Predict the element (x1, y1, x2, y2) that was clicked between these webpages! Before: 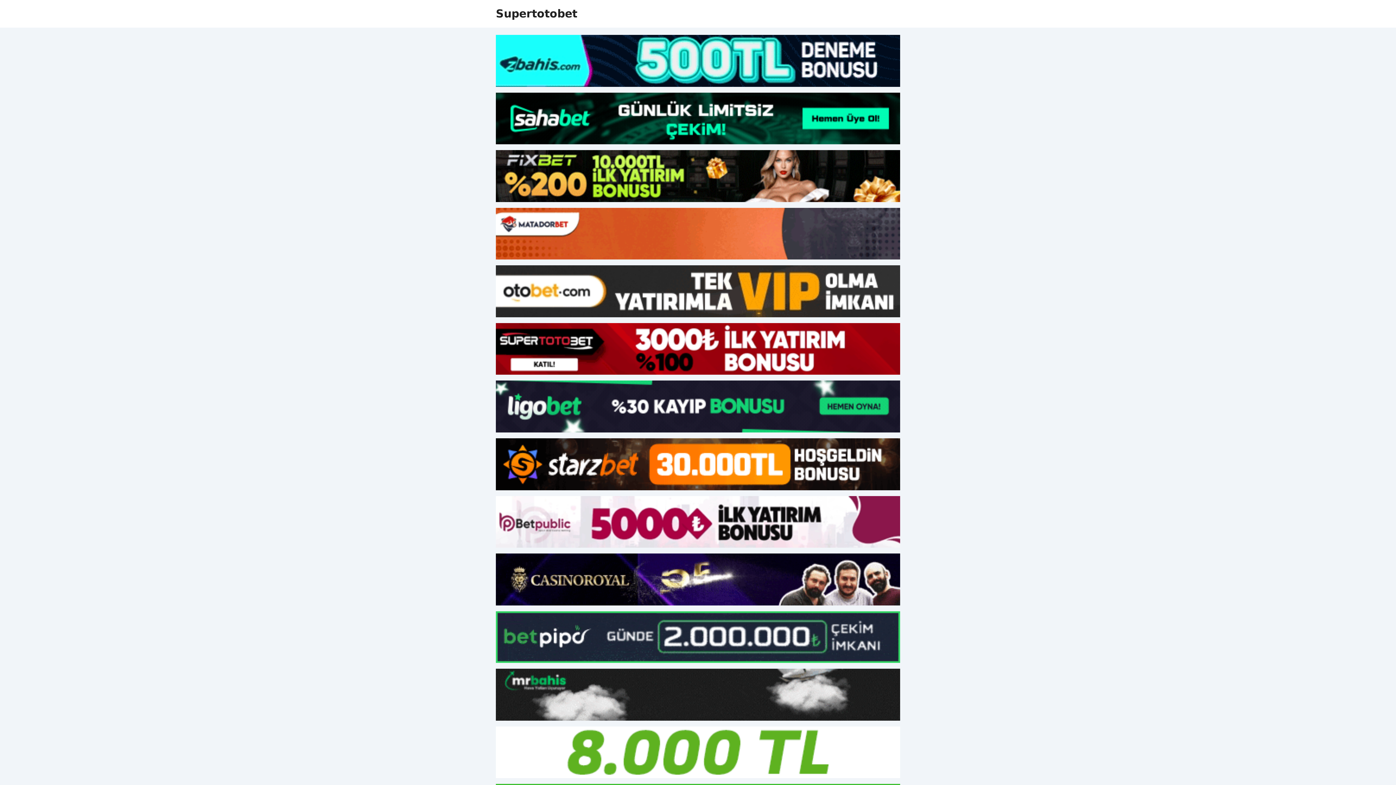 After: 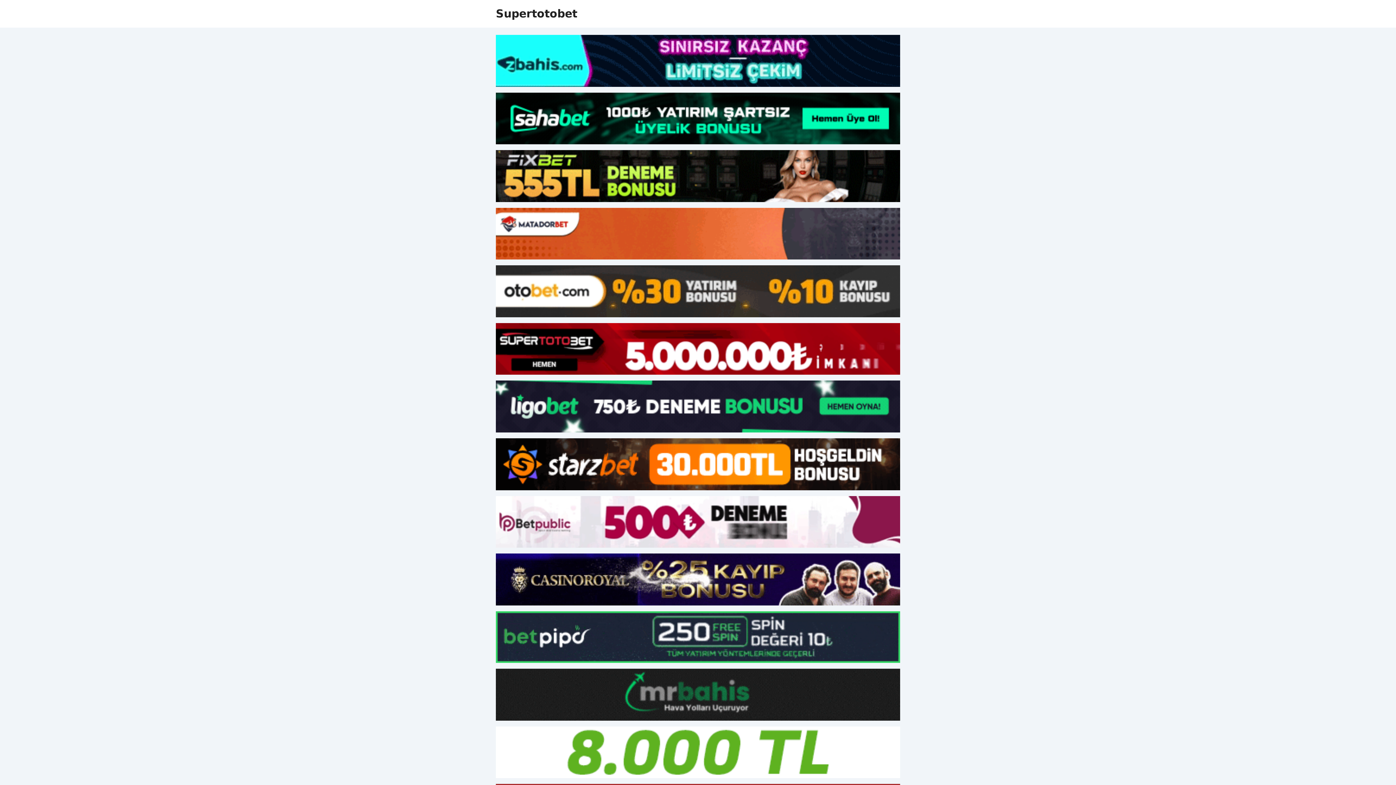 Action: bbox: (496, 438, 900, 490)